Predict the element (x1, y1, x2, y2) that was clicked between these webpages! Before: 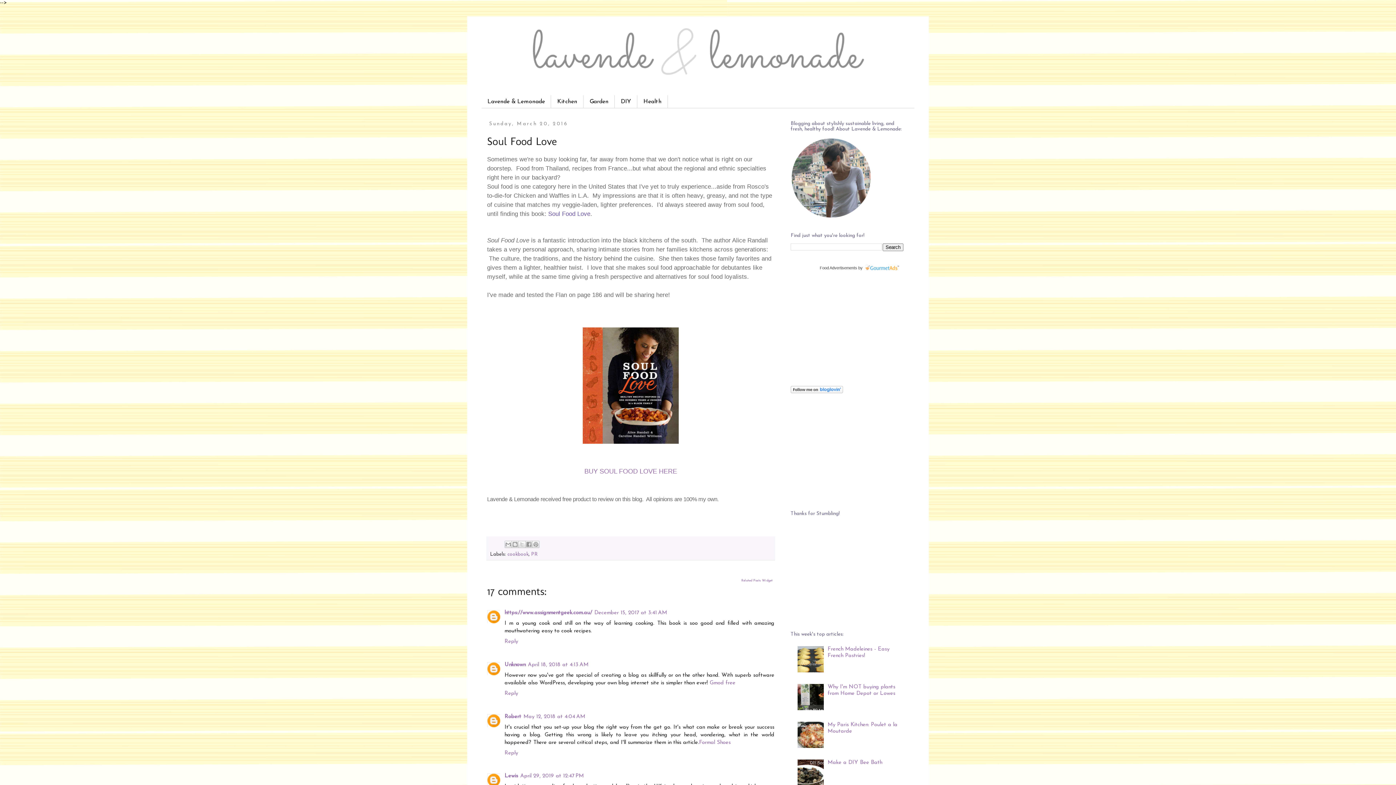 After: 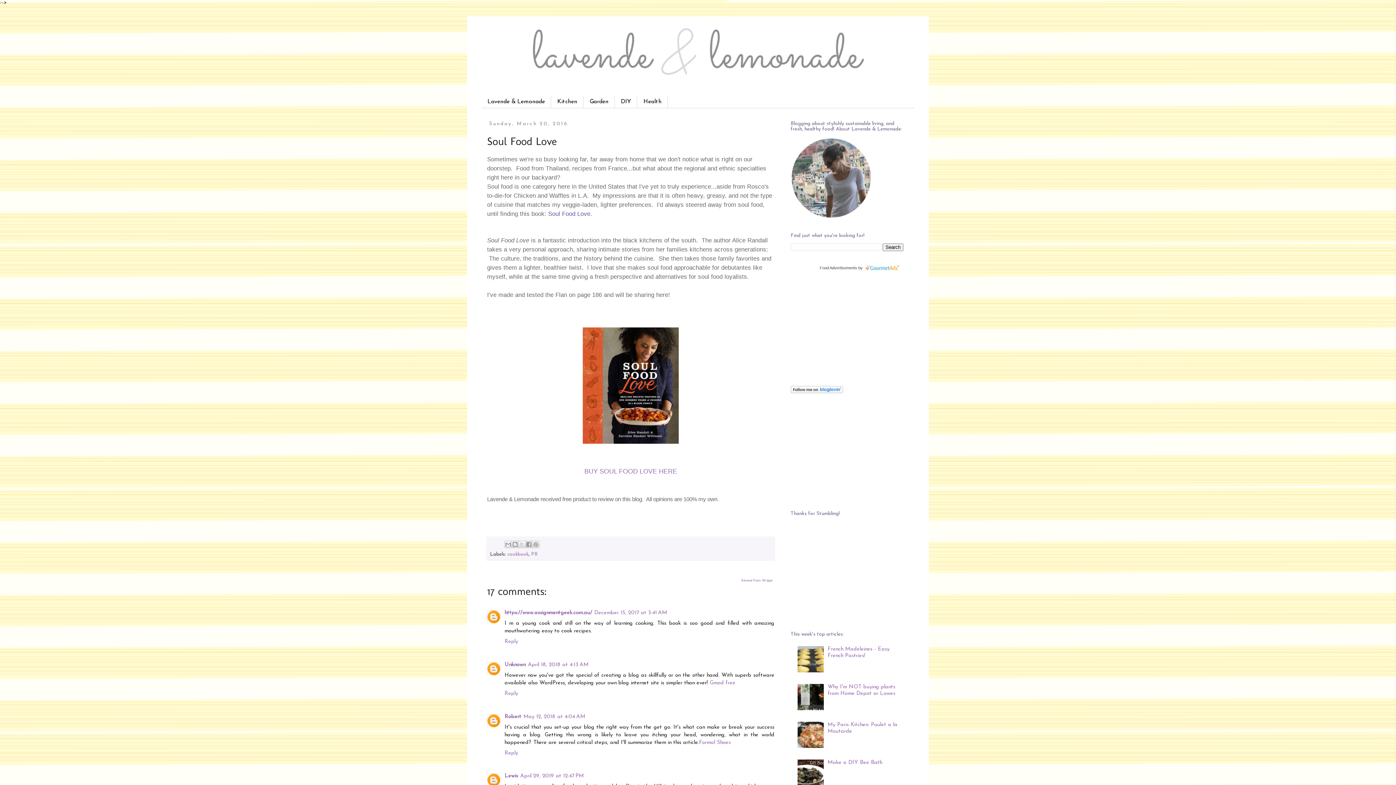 Action: label: Food Advertisements bbox: (820, 265, 857, 270)